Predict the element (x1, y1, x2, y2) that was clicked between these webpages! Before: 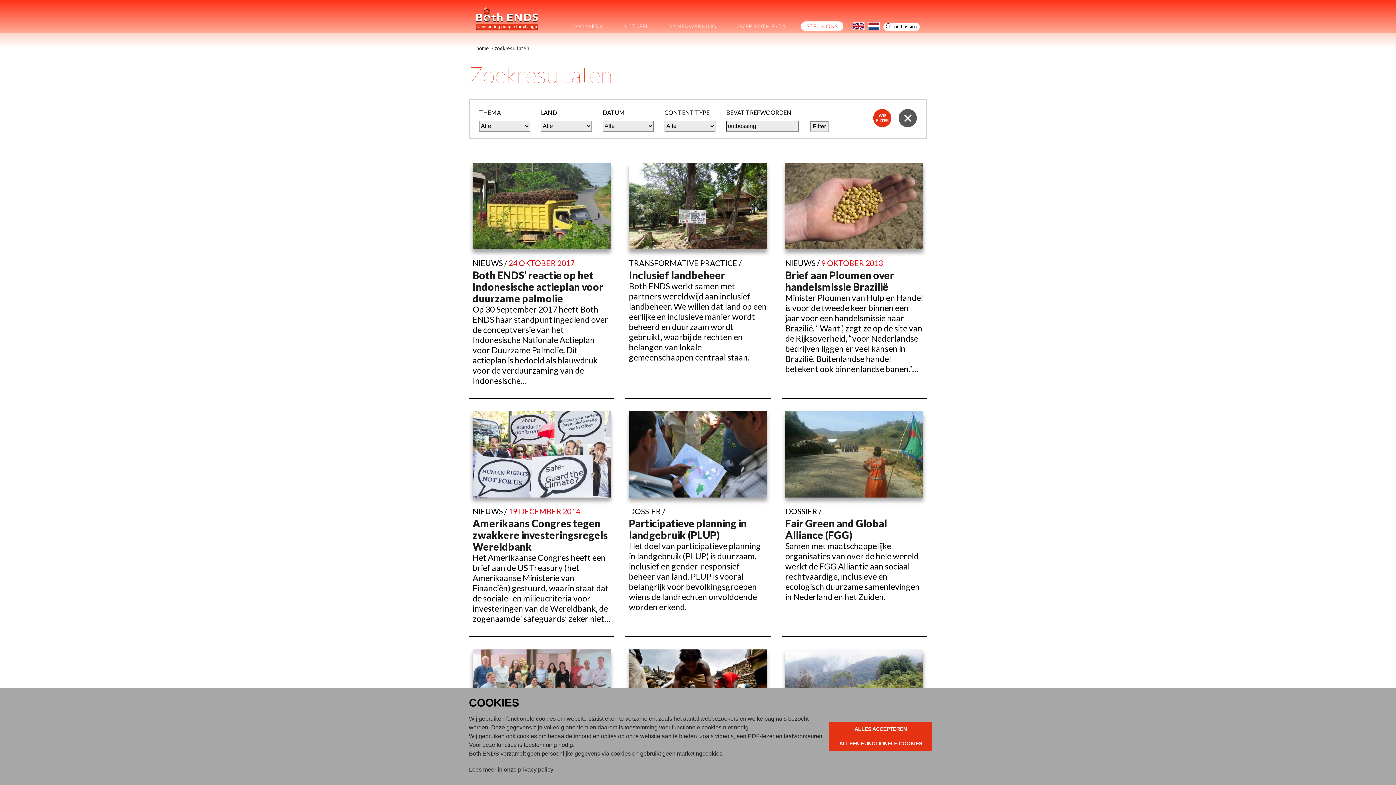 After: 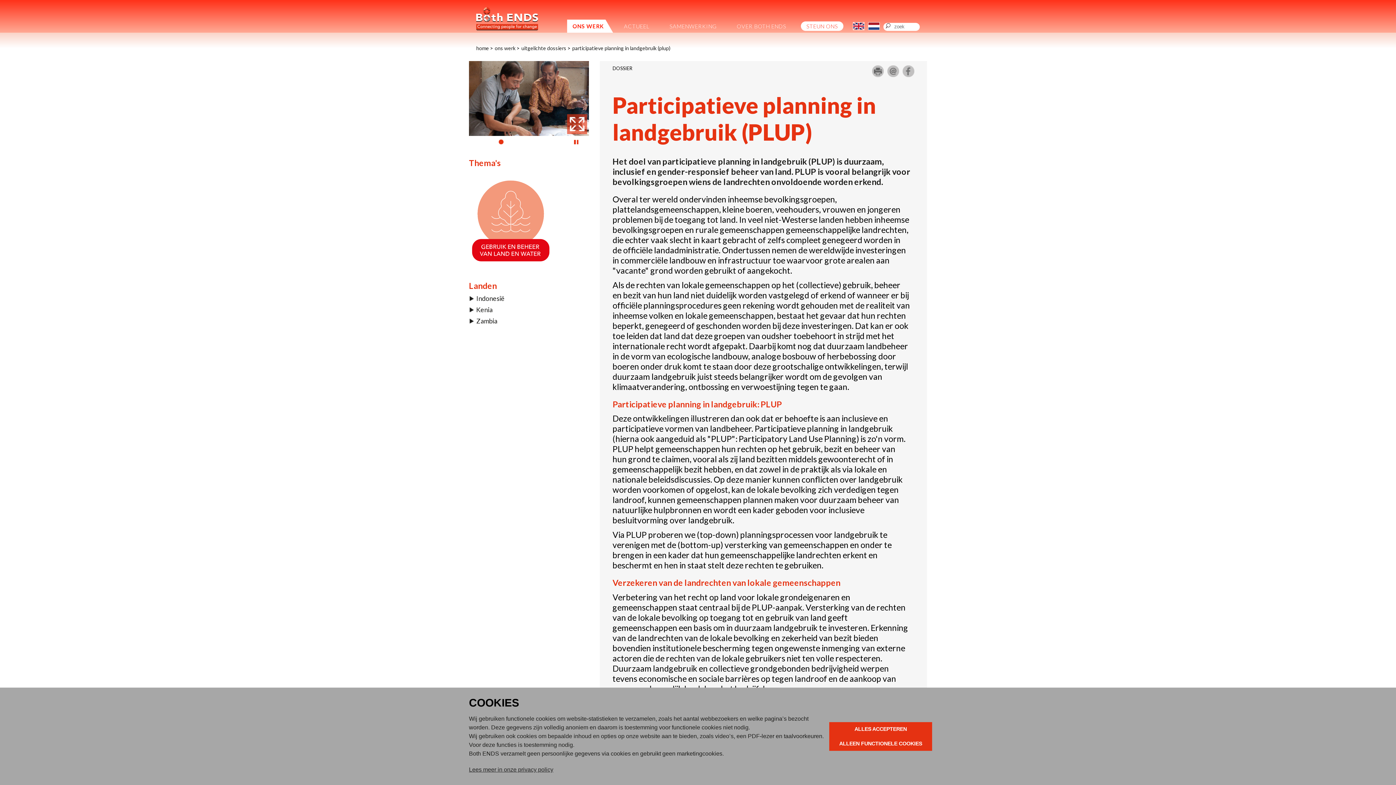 Action: bbox: (629, 517, 746, 541) label: Participatieve planning in landgebruik (PLUP)